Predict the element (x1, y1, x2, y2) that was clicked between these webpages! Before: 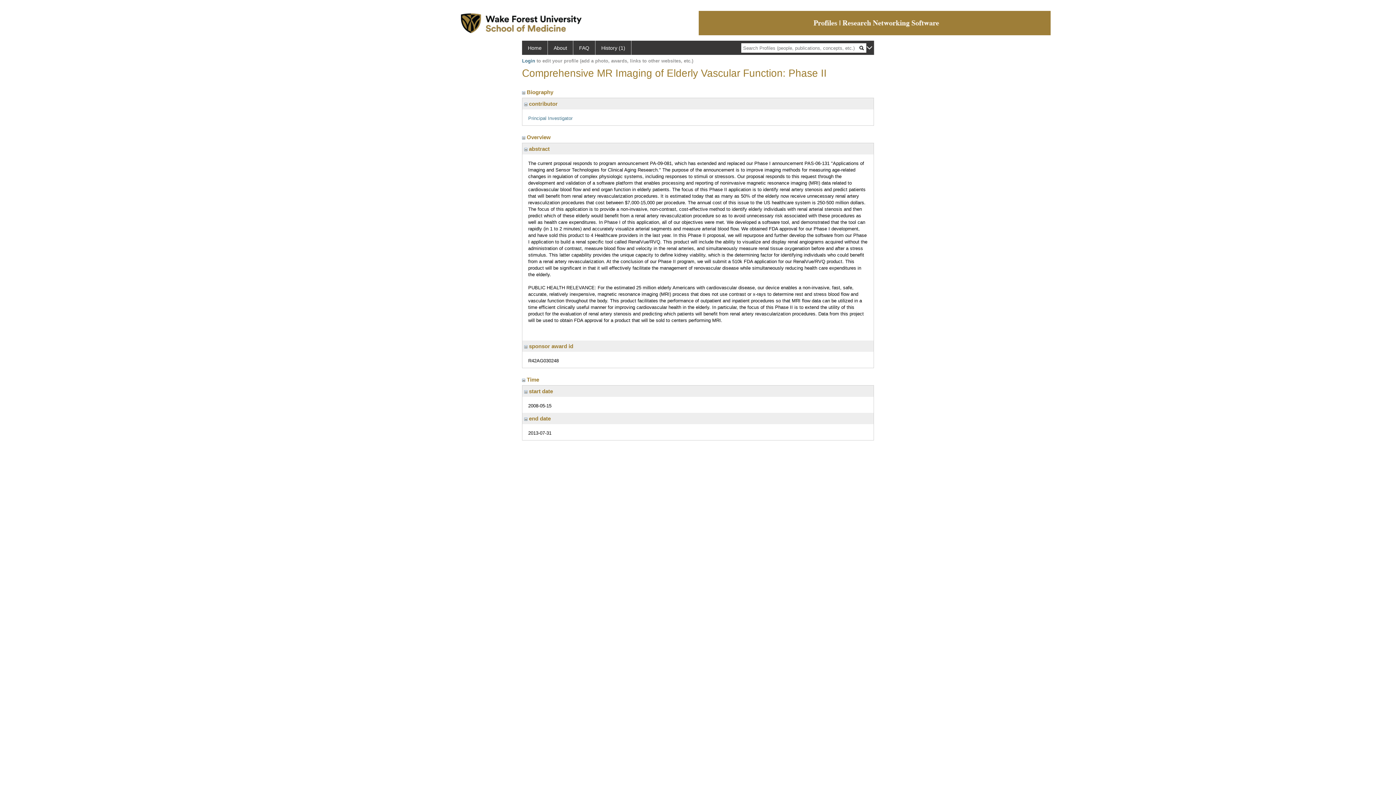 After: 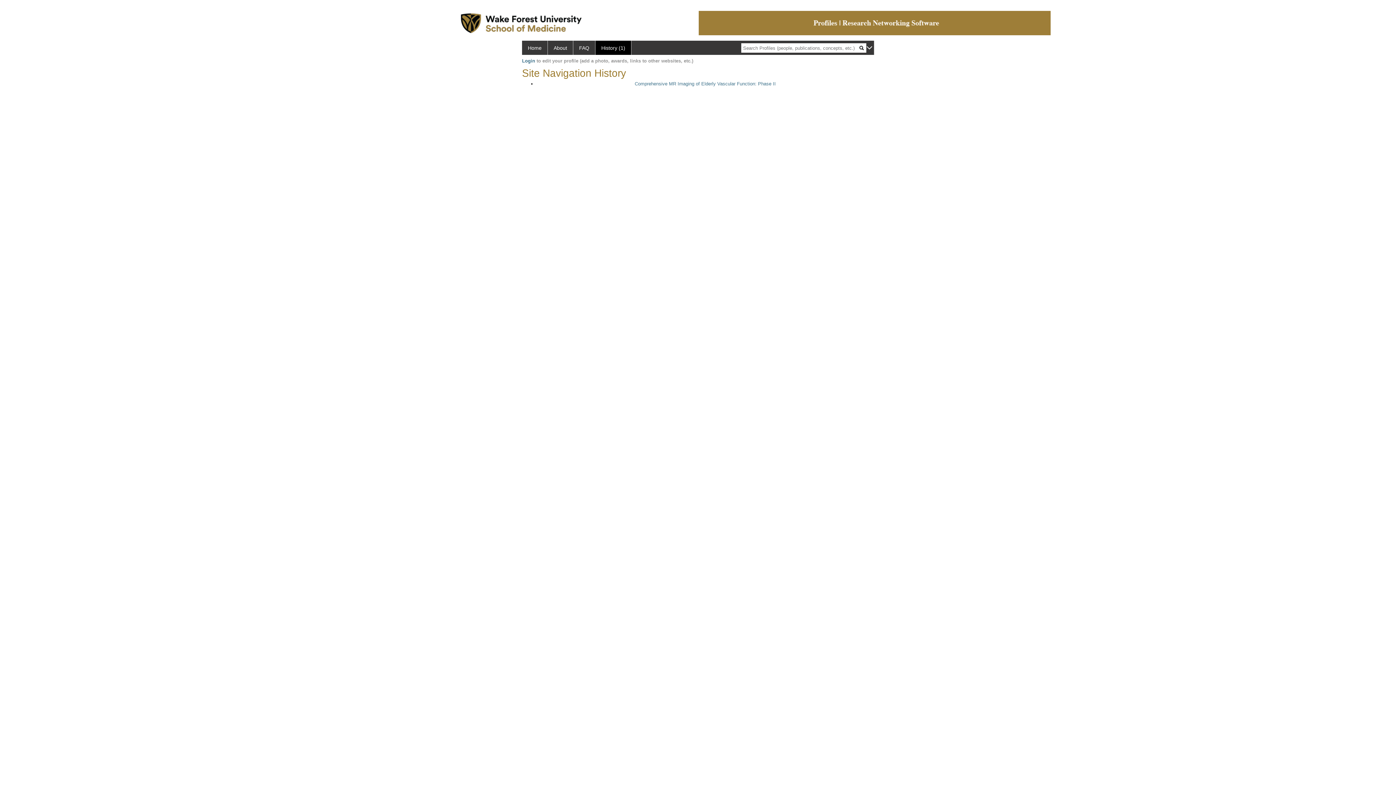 Action: bbox: (595, 40, 631, 54) label: History (1)